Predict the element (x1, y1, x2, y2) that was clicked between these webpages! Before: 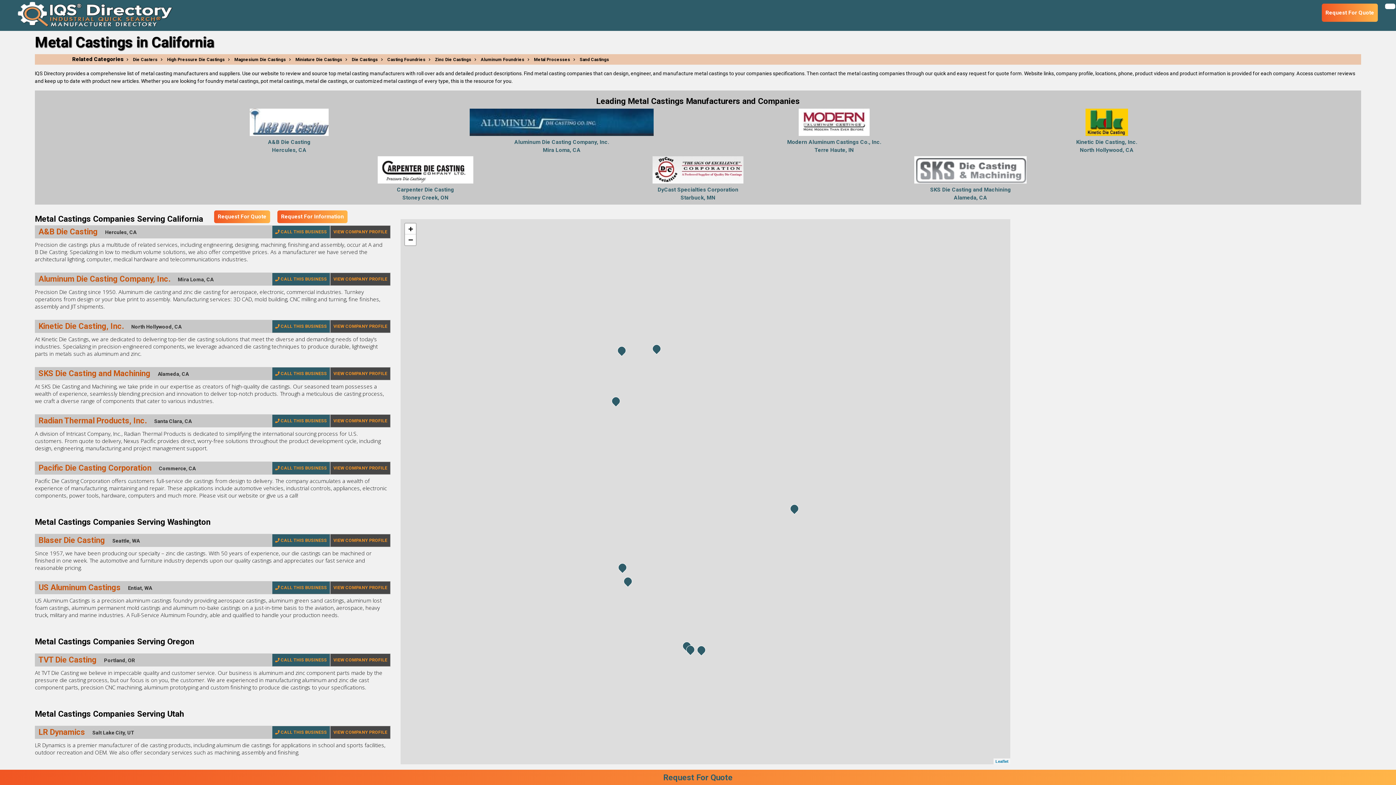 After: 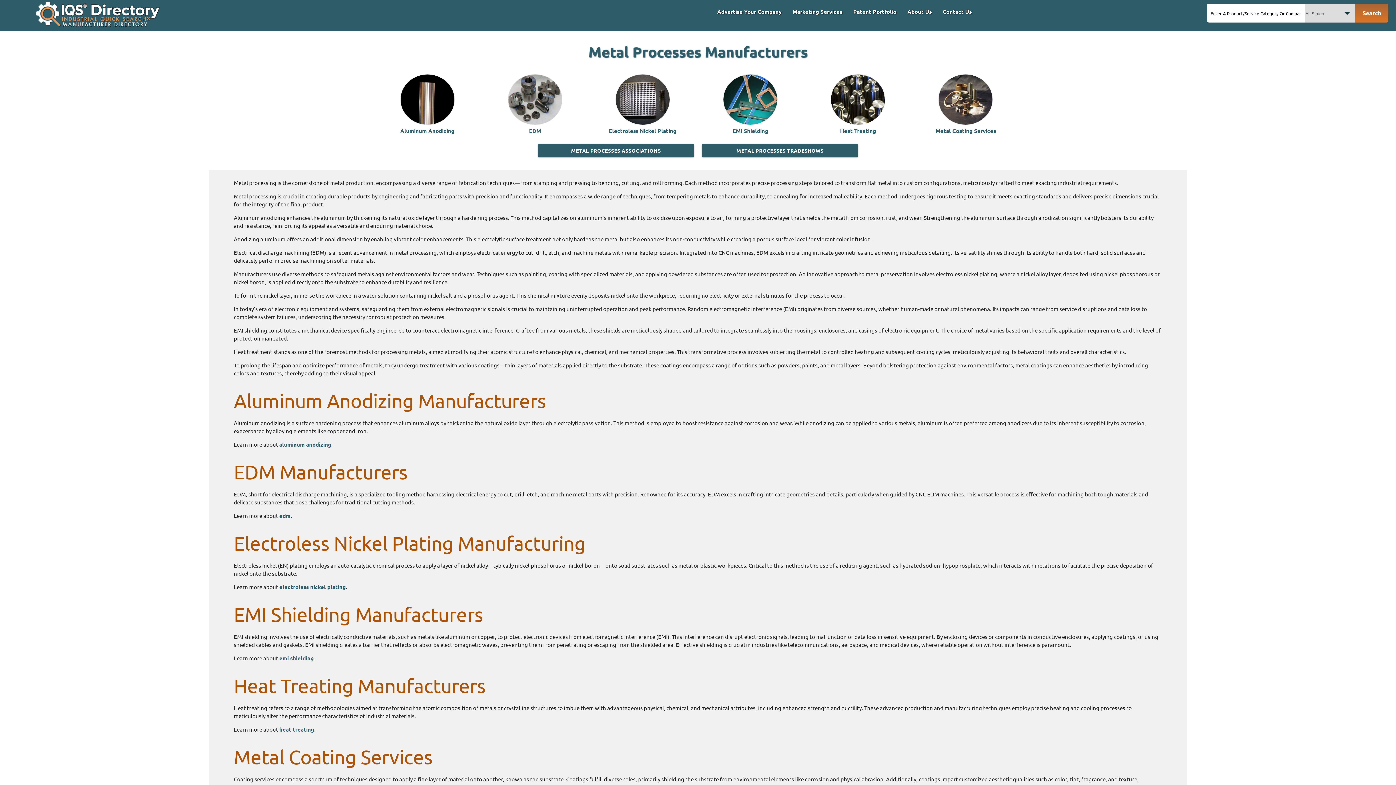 Action: bbox: (525, 57, 570, 62) label: Metal Processes